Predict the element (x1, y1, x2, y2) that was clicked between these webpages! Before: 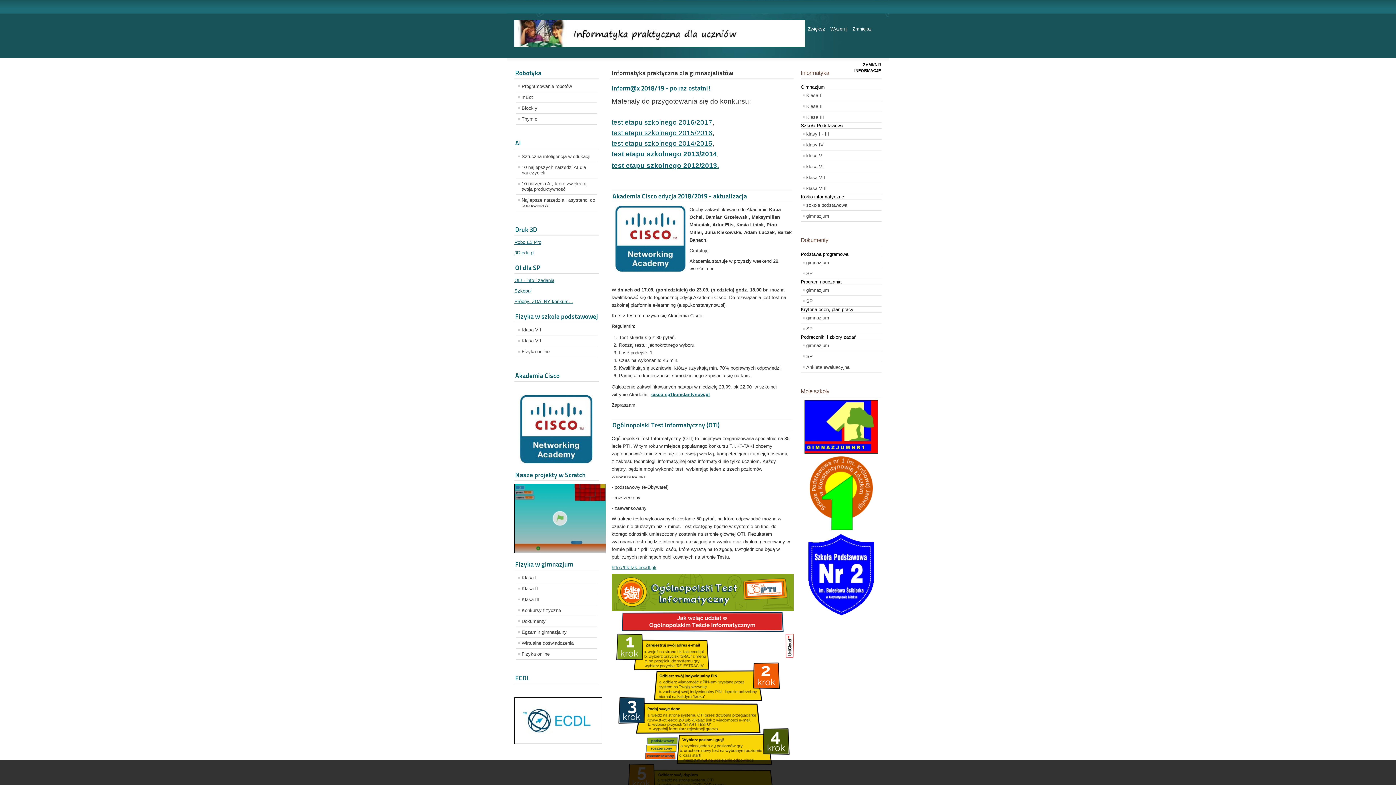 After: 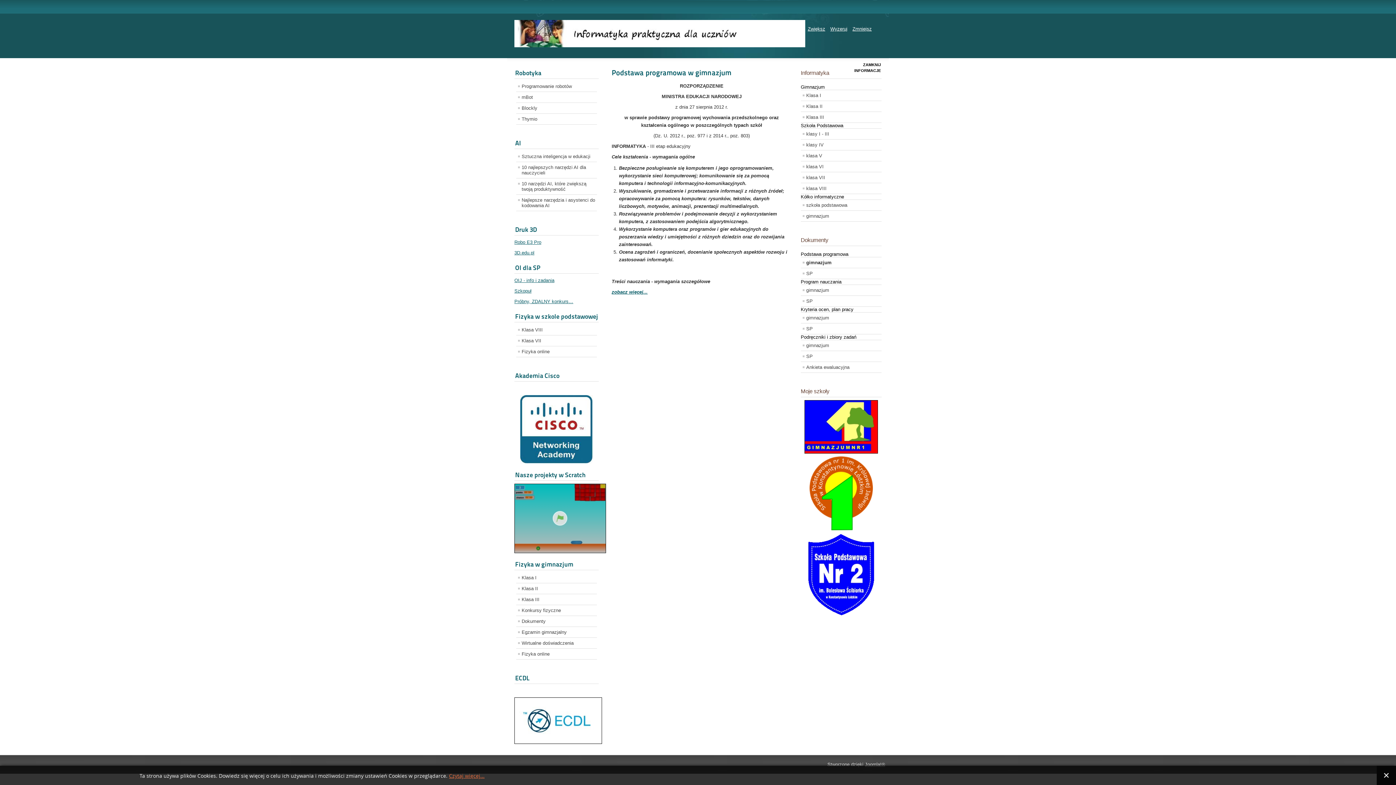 Action: label: gimnazjum bbox: (801, 257, 881, 268)